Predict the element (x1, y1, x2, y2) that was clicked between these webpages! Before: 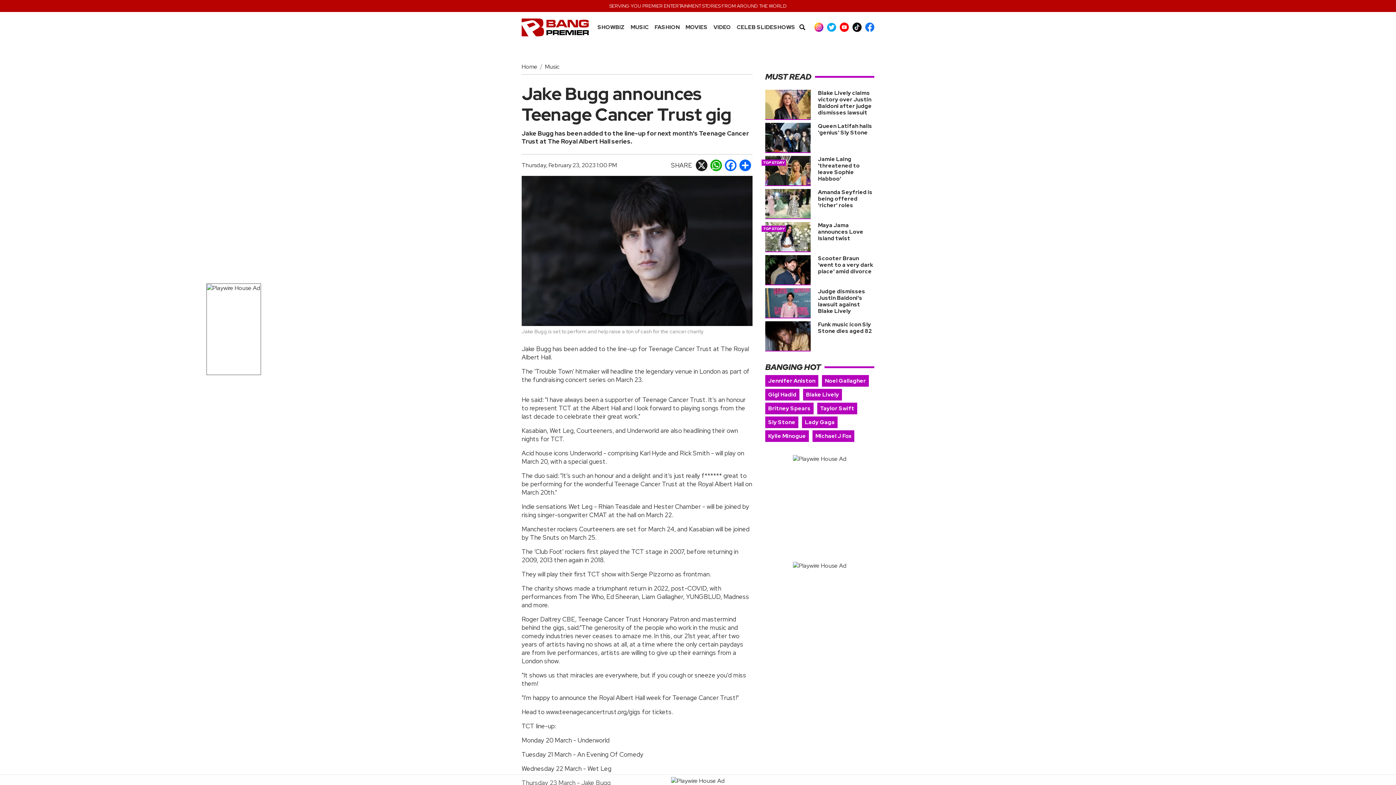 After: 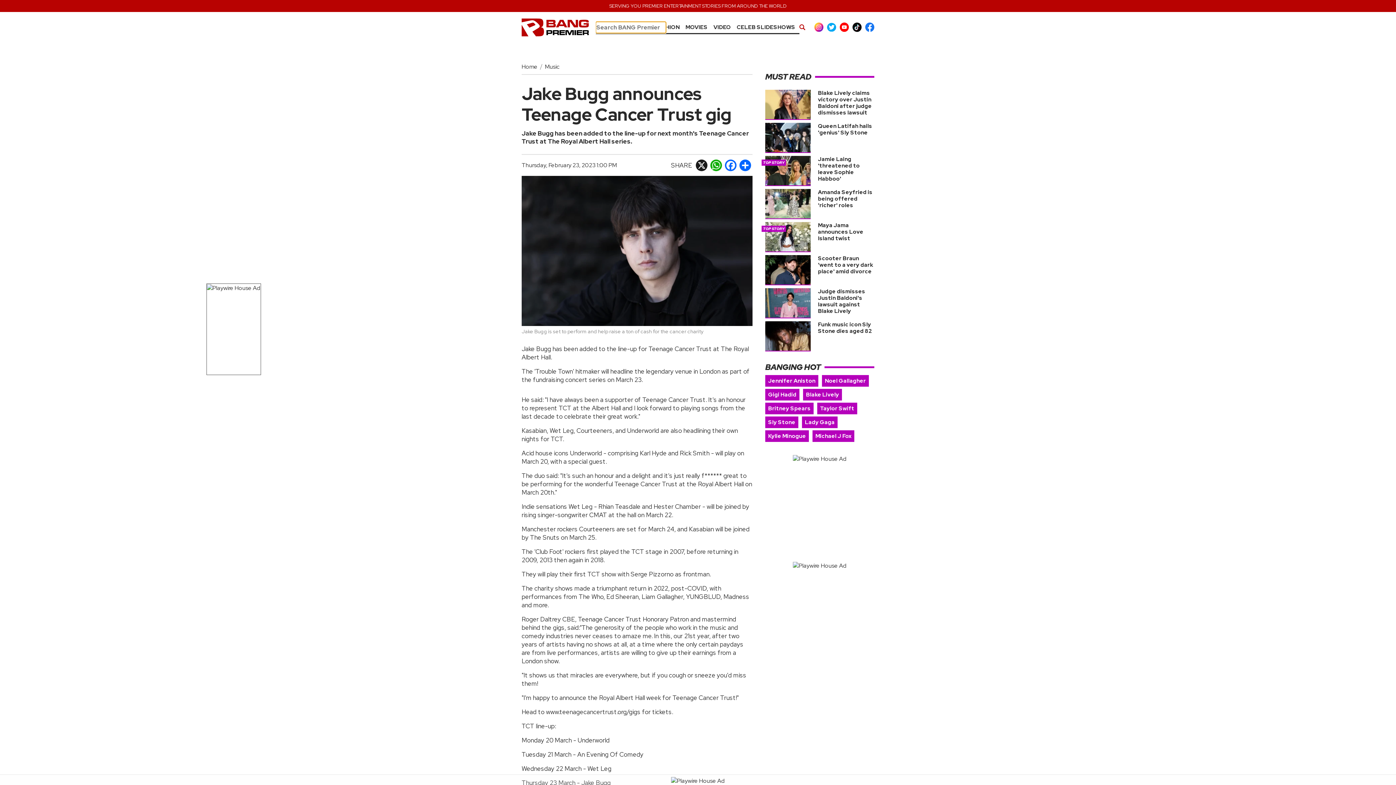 Action: bbox: (799, 24, 805, 30)